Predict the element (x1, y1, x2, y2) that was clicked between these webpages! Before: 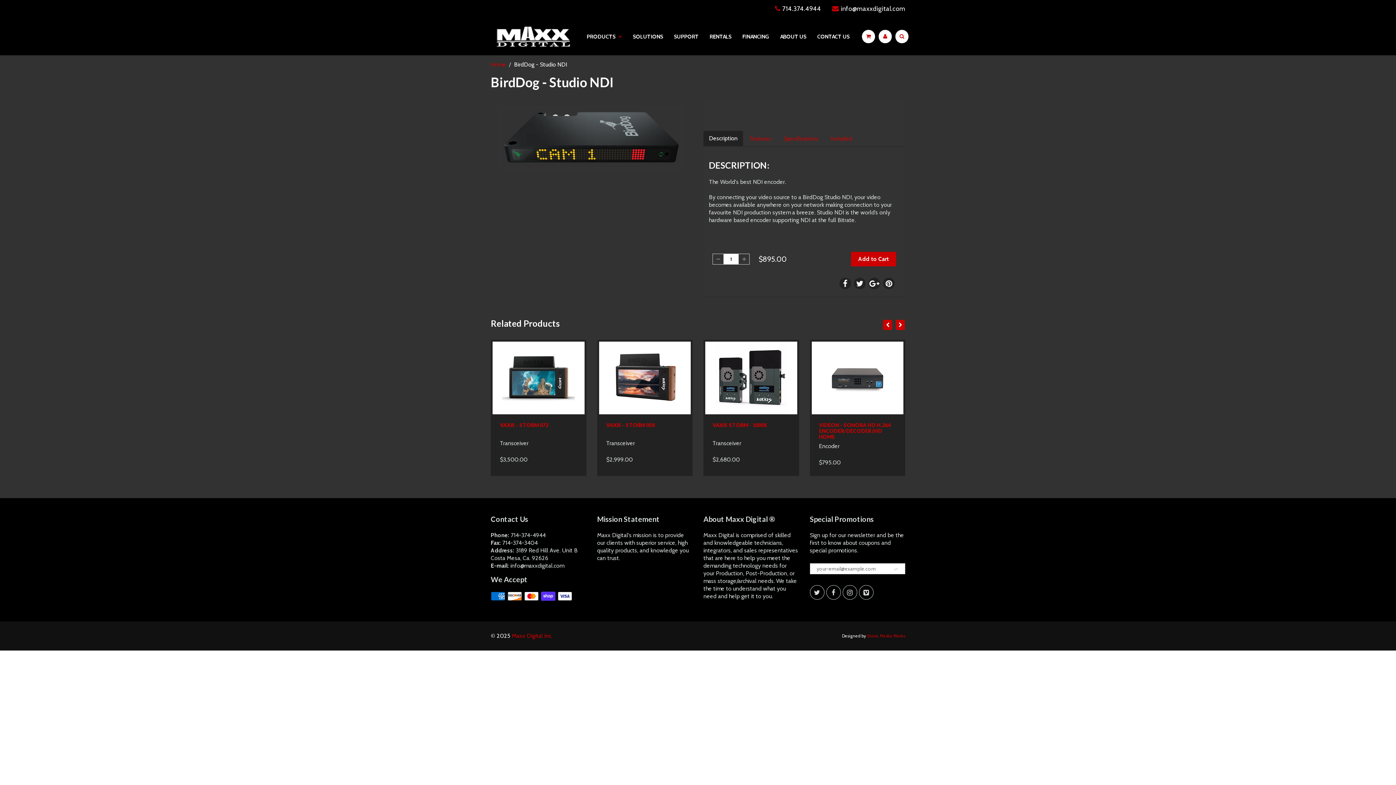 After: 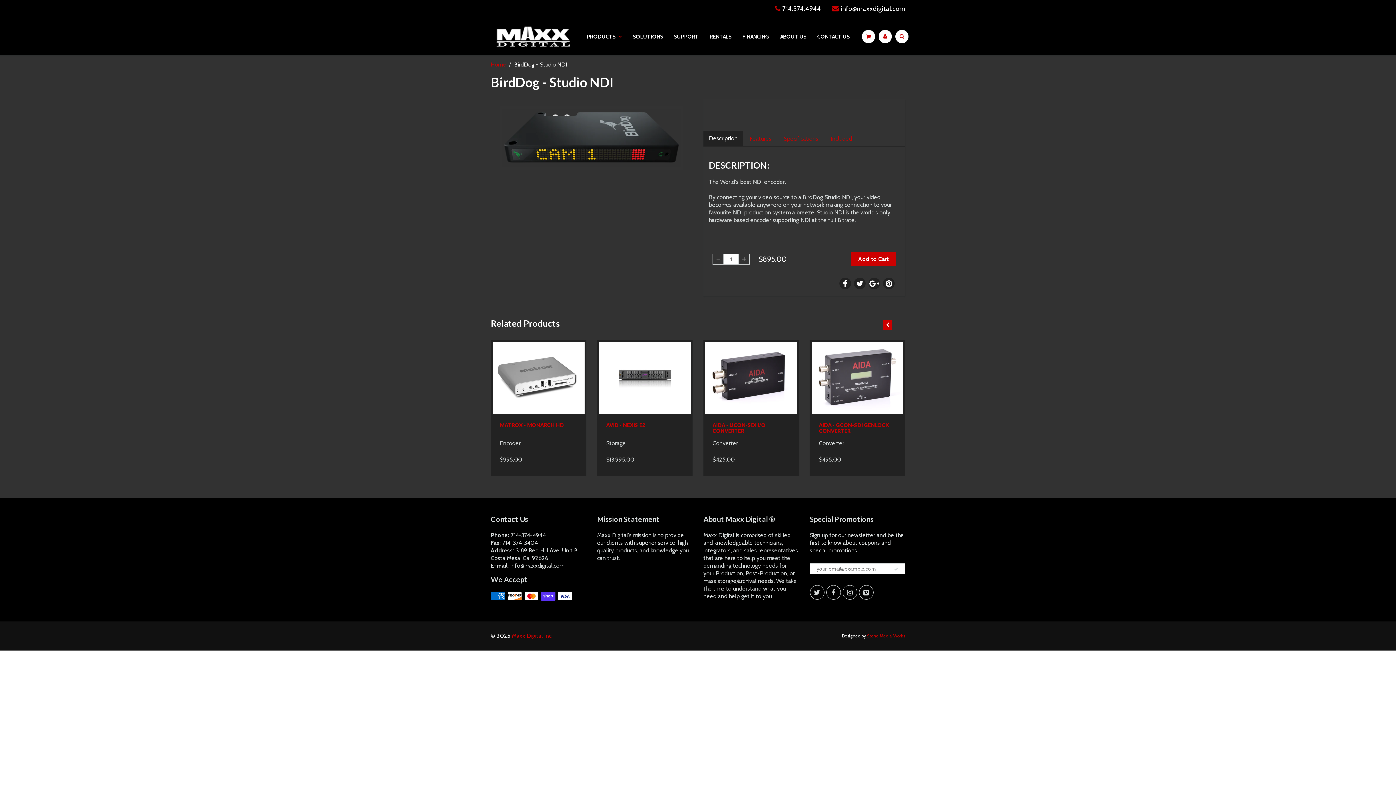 Action: label: Description bbox: (703, 130, 743, 146)